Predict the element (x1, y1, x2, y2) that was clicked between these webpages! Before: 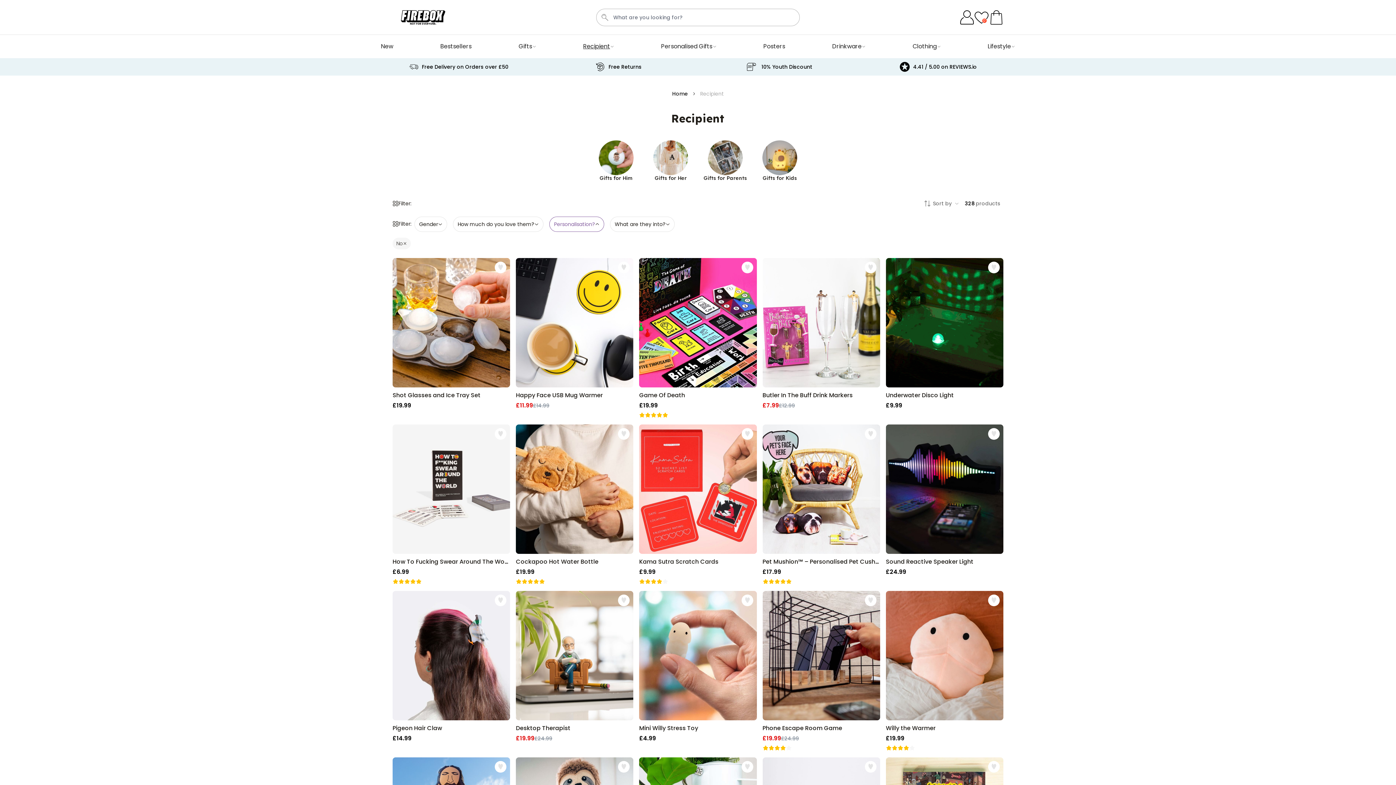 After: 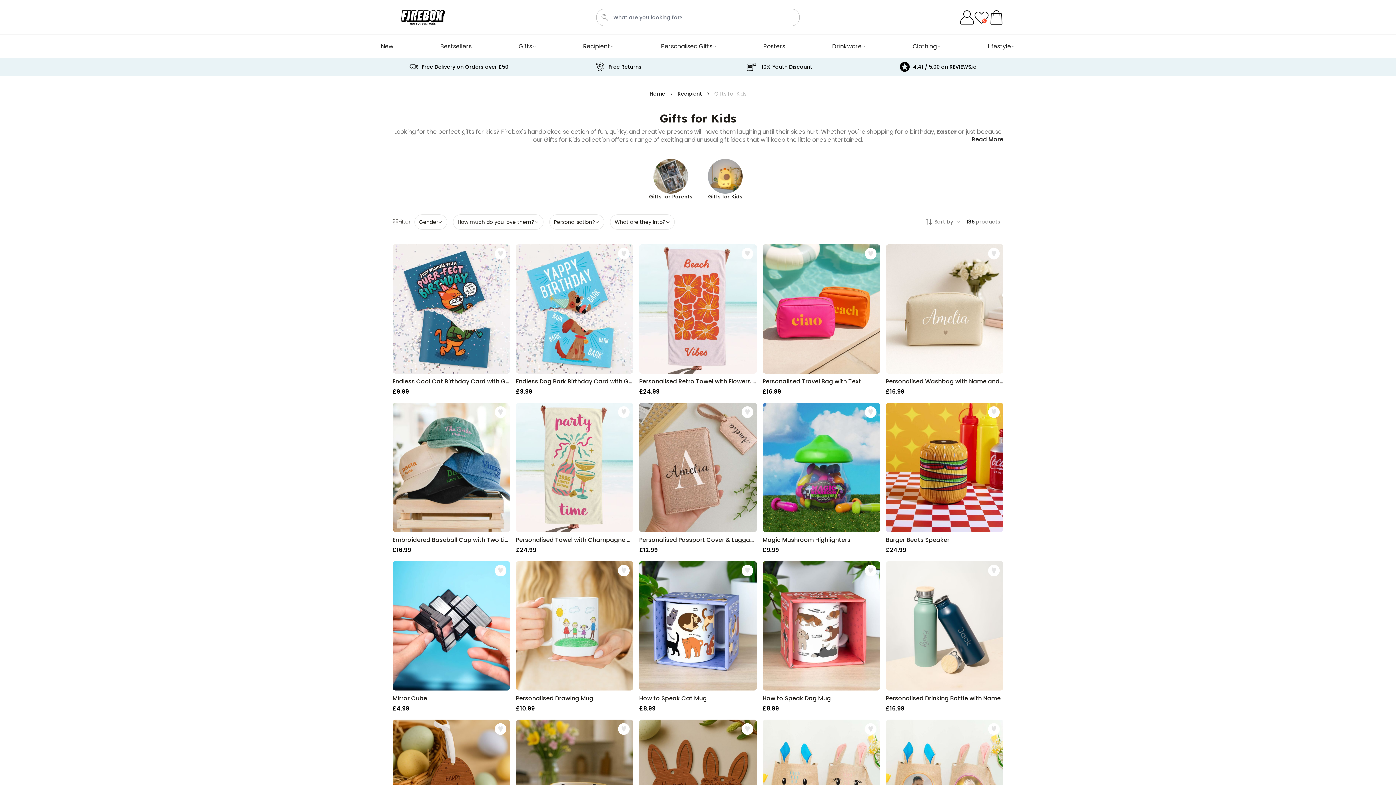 Action: bbox: (752, 140, 807, 181)